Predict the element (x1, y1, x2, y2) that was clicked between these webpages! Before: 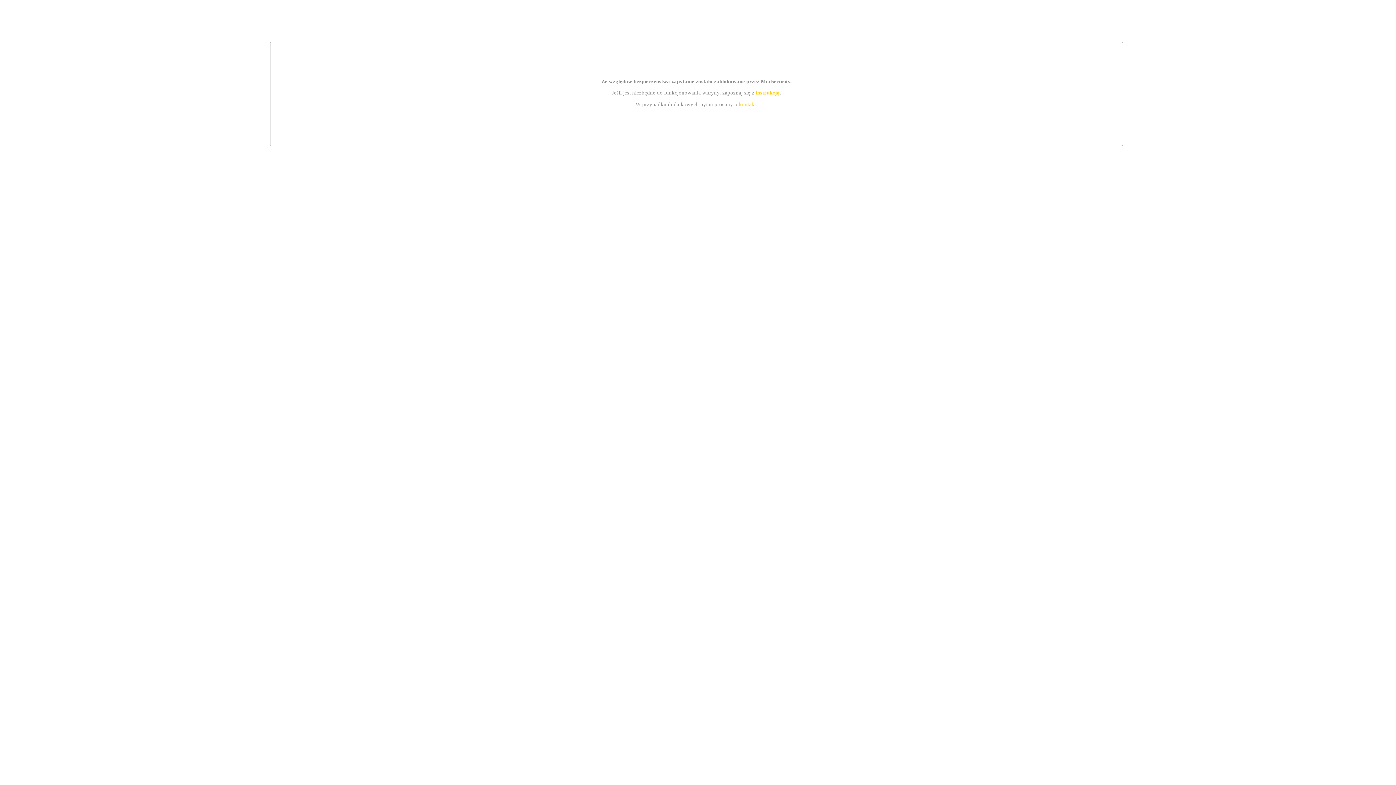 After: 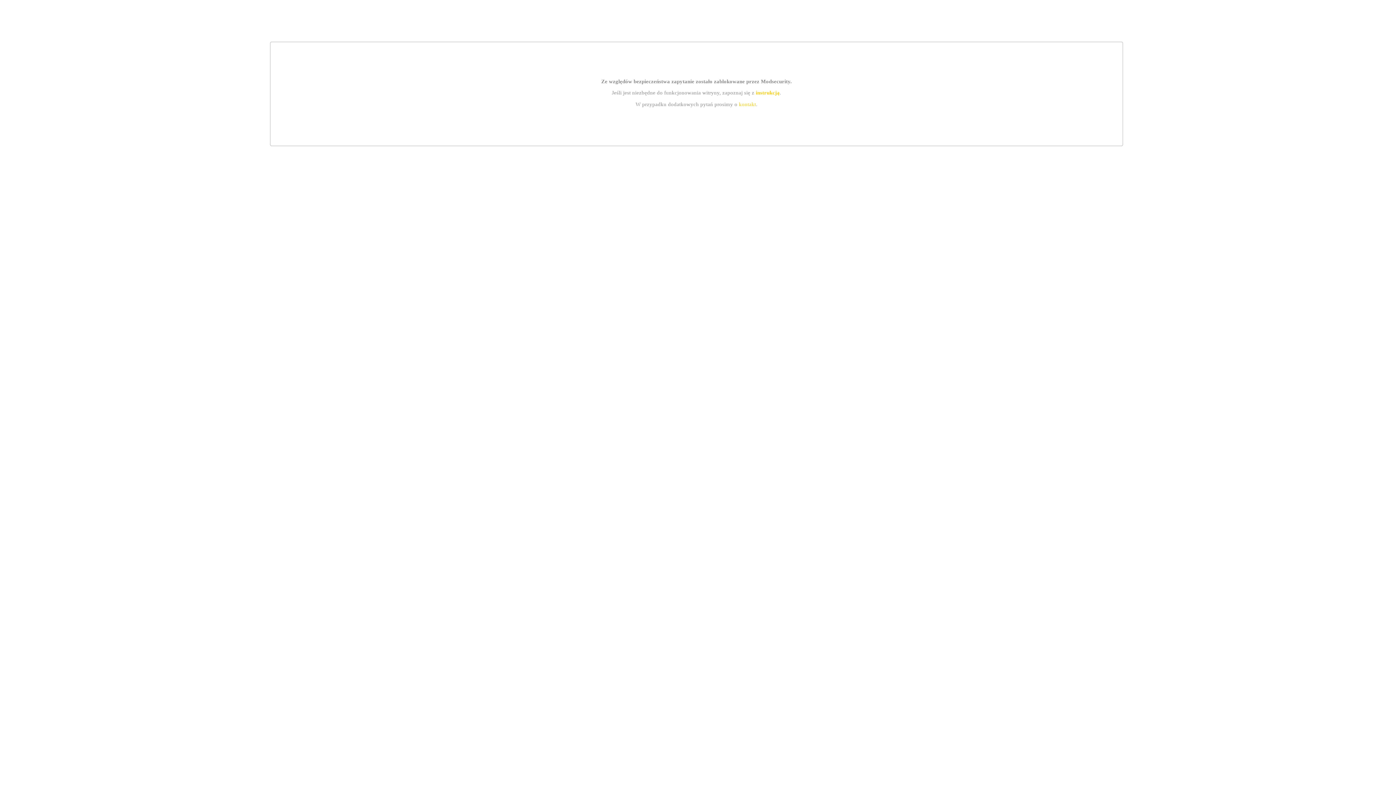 Action: label: kontakt bbox: (739, 101, 756, 107)